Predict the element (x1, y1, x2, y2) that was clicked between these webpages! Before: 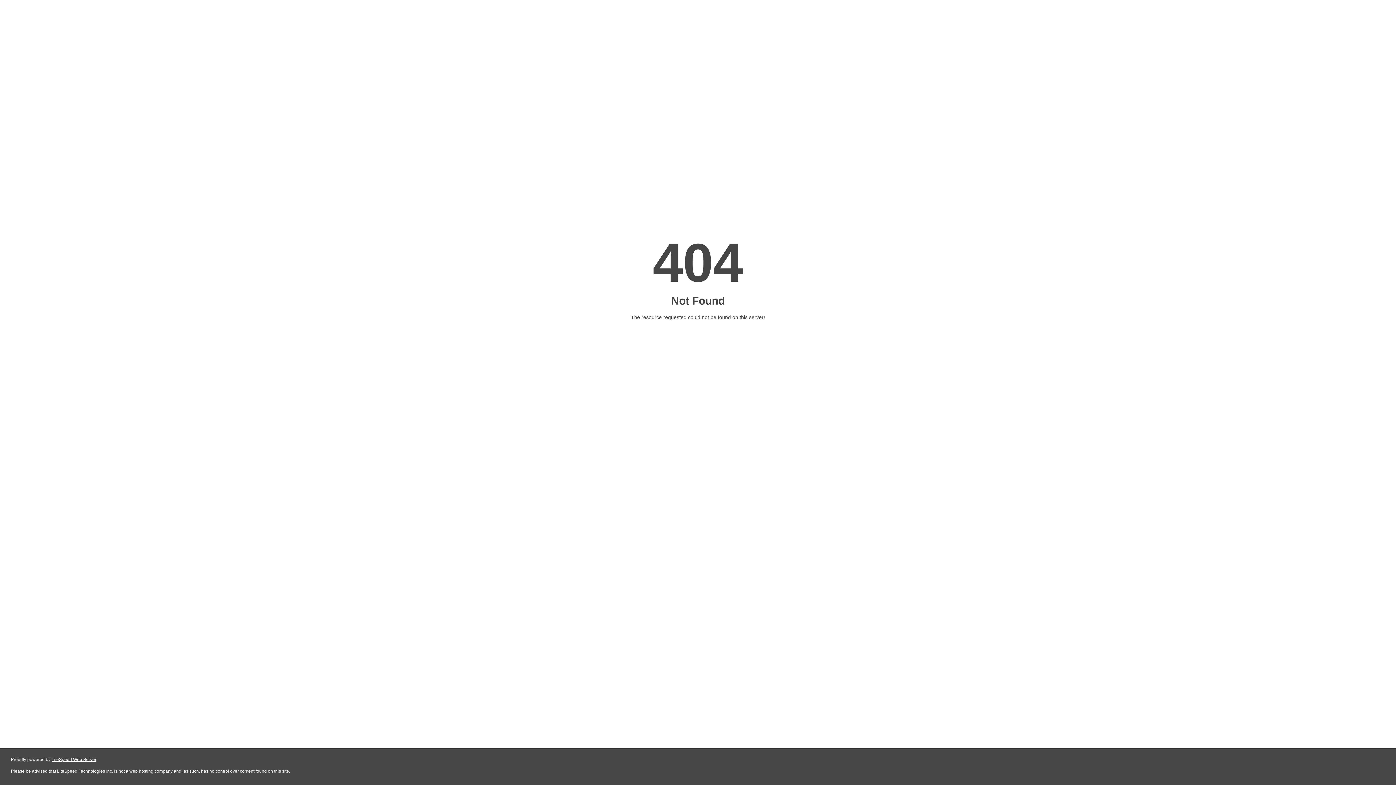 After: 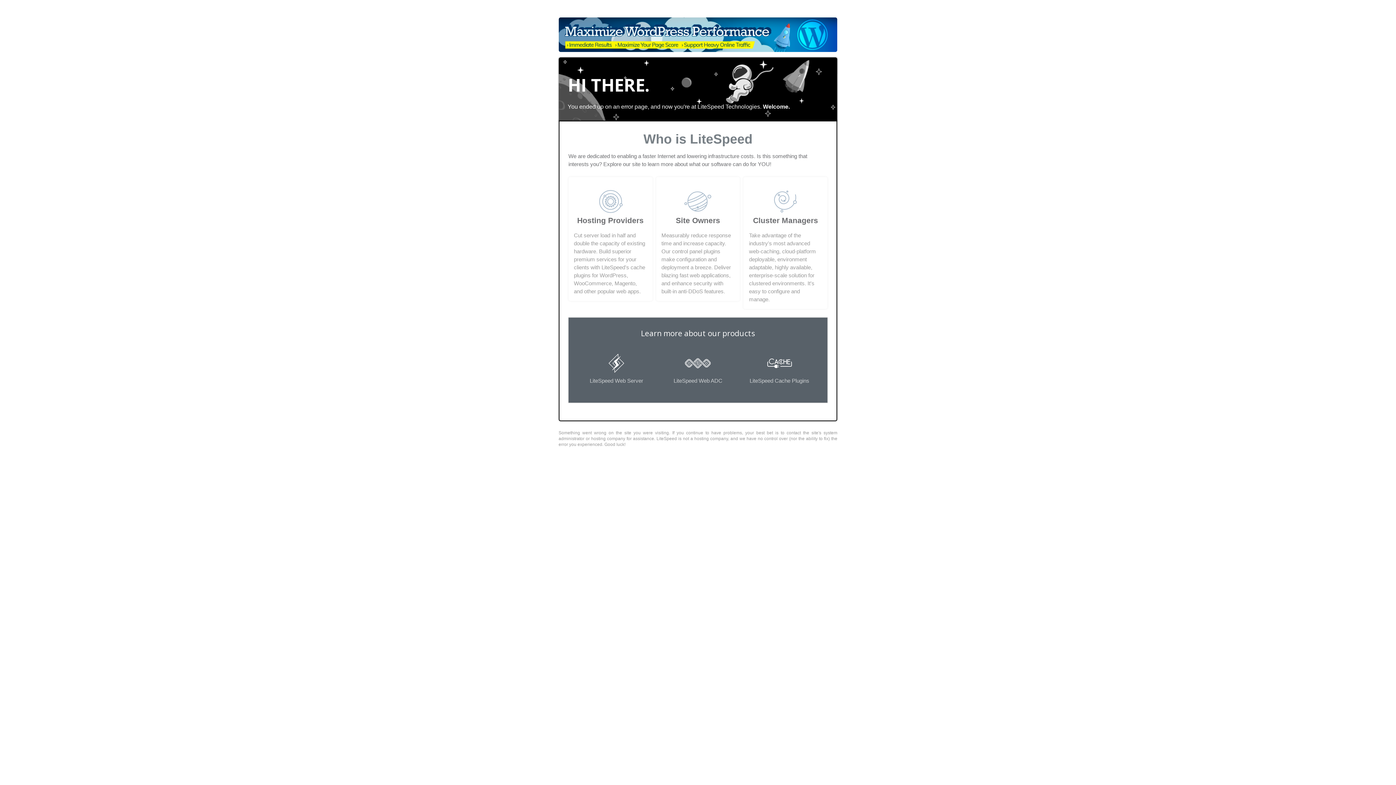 Action: bbox: (51, 757, 96, 762) label: LiteSpeed Web Server